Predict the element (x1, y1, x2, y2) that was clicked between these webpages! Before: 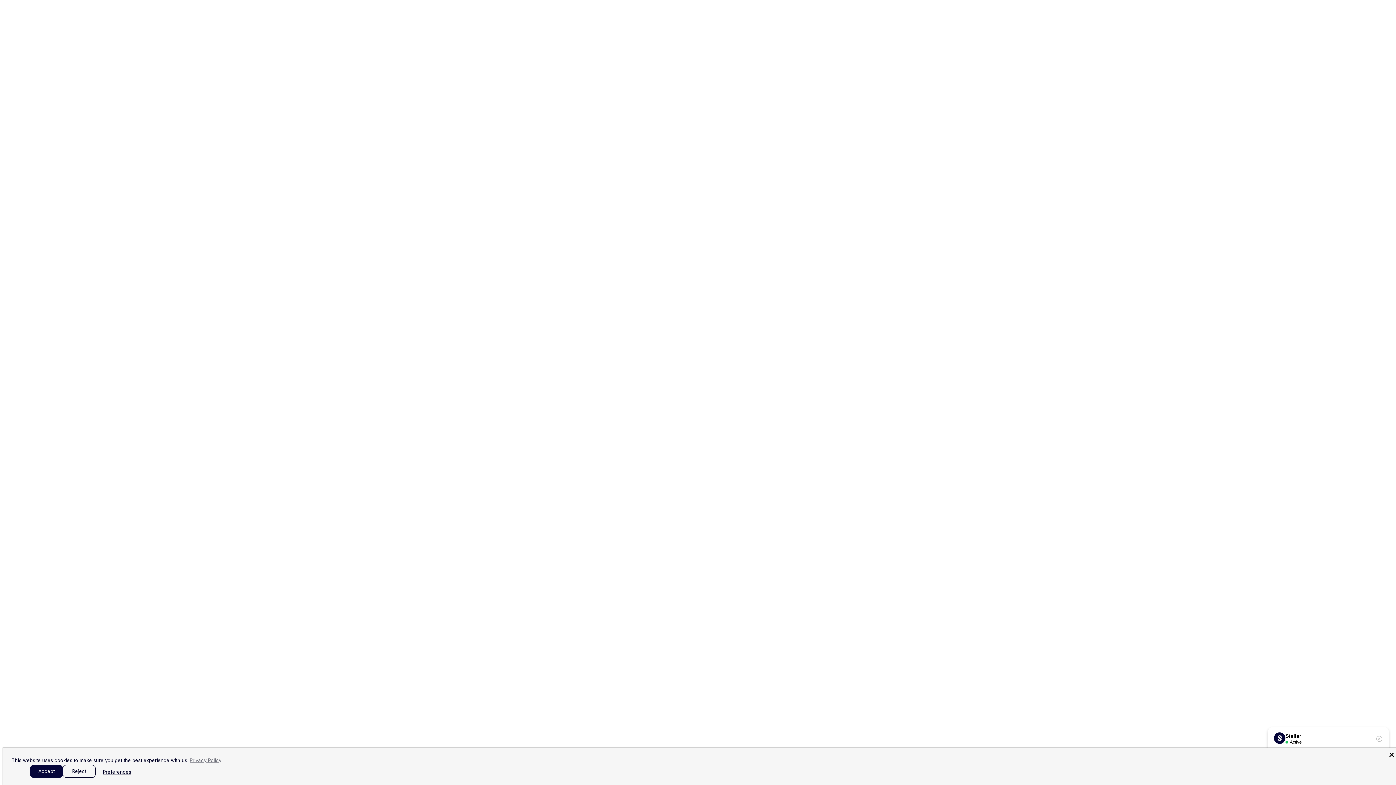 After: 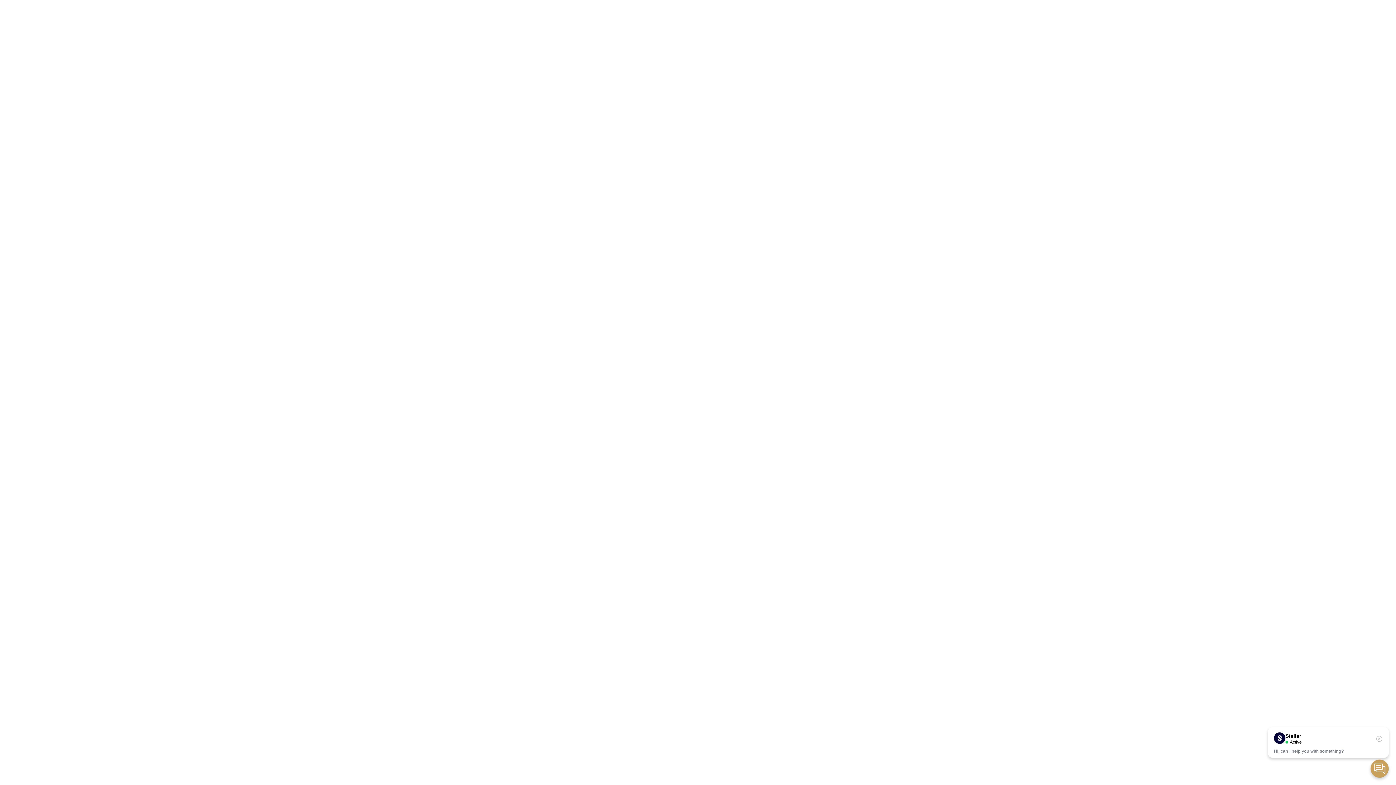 Action: label: Accept bbox: (30, 765, 62, 778)